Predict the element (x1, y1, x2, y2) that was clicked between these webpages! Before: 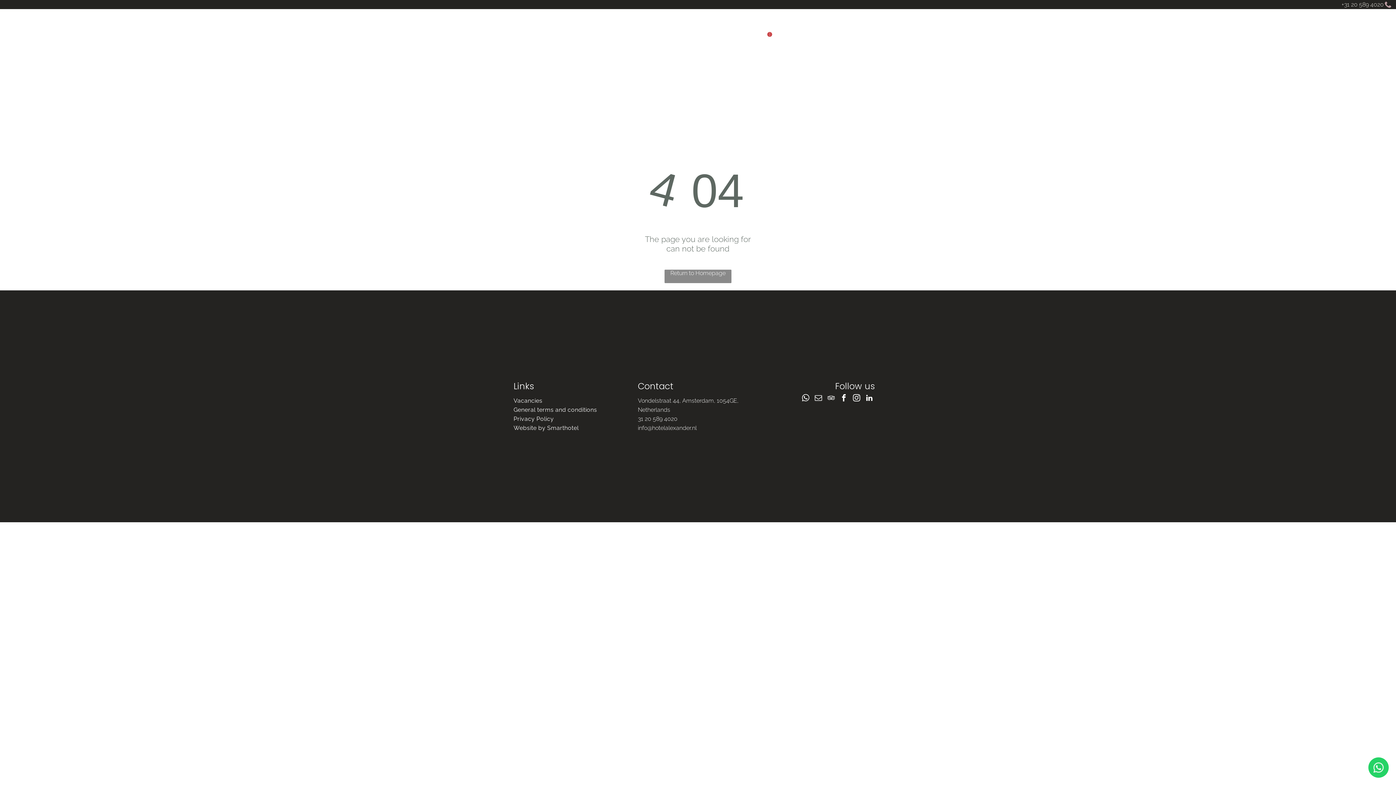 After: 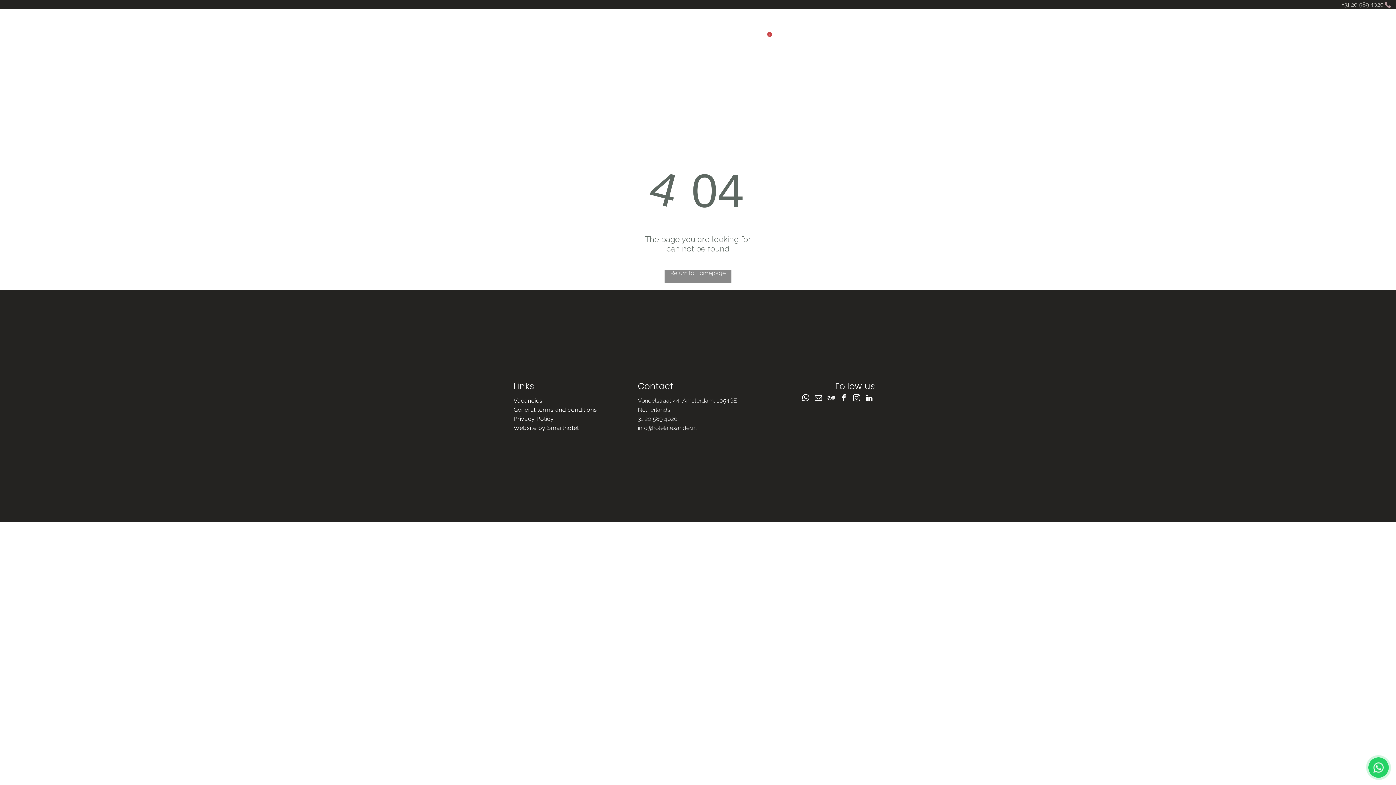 Action: bbox: (1341, 1, 1384, 8) label: +31 20 589 4020